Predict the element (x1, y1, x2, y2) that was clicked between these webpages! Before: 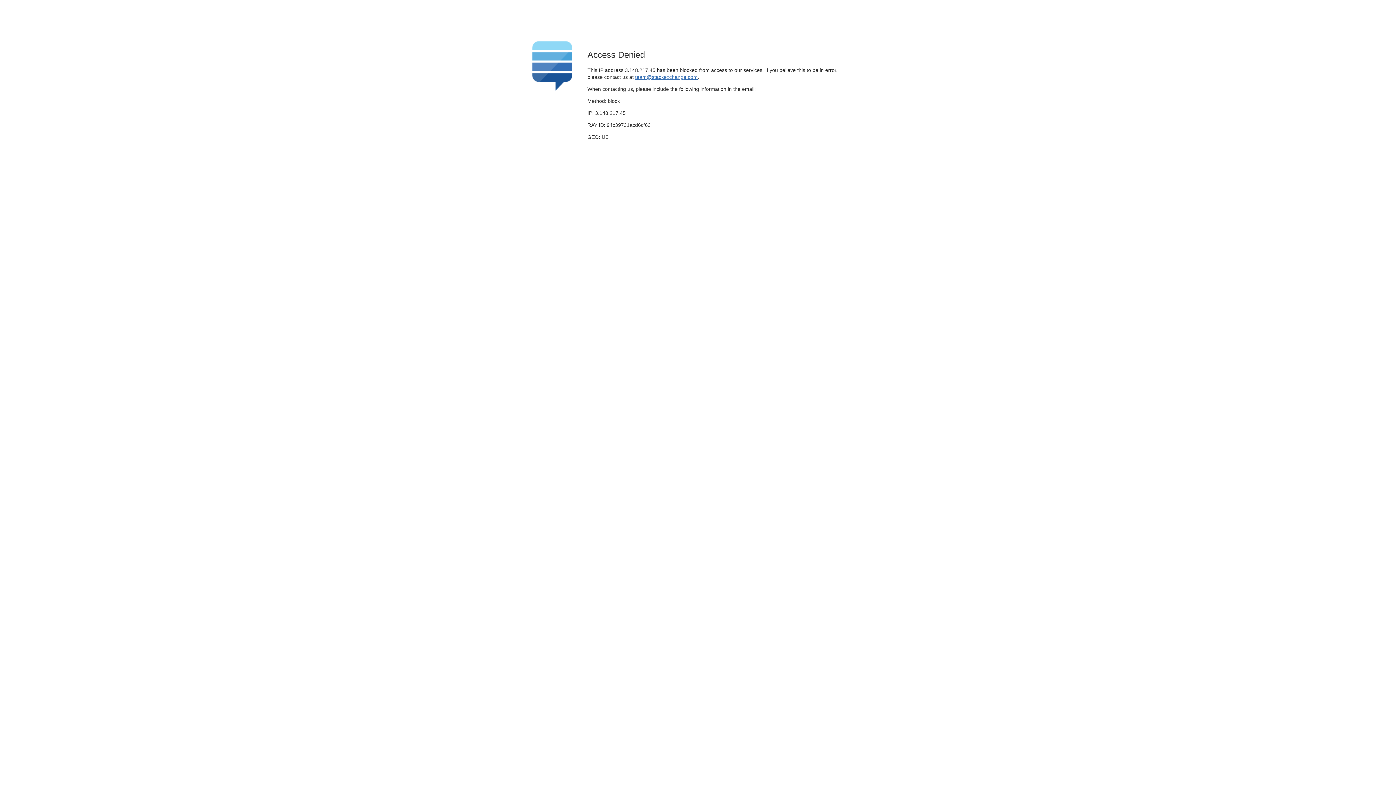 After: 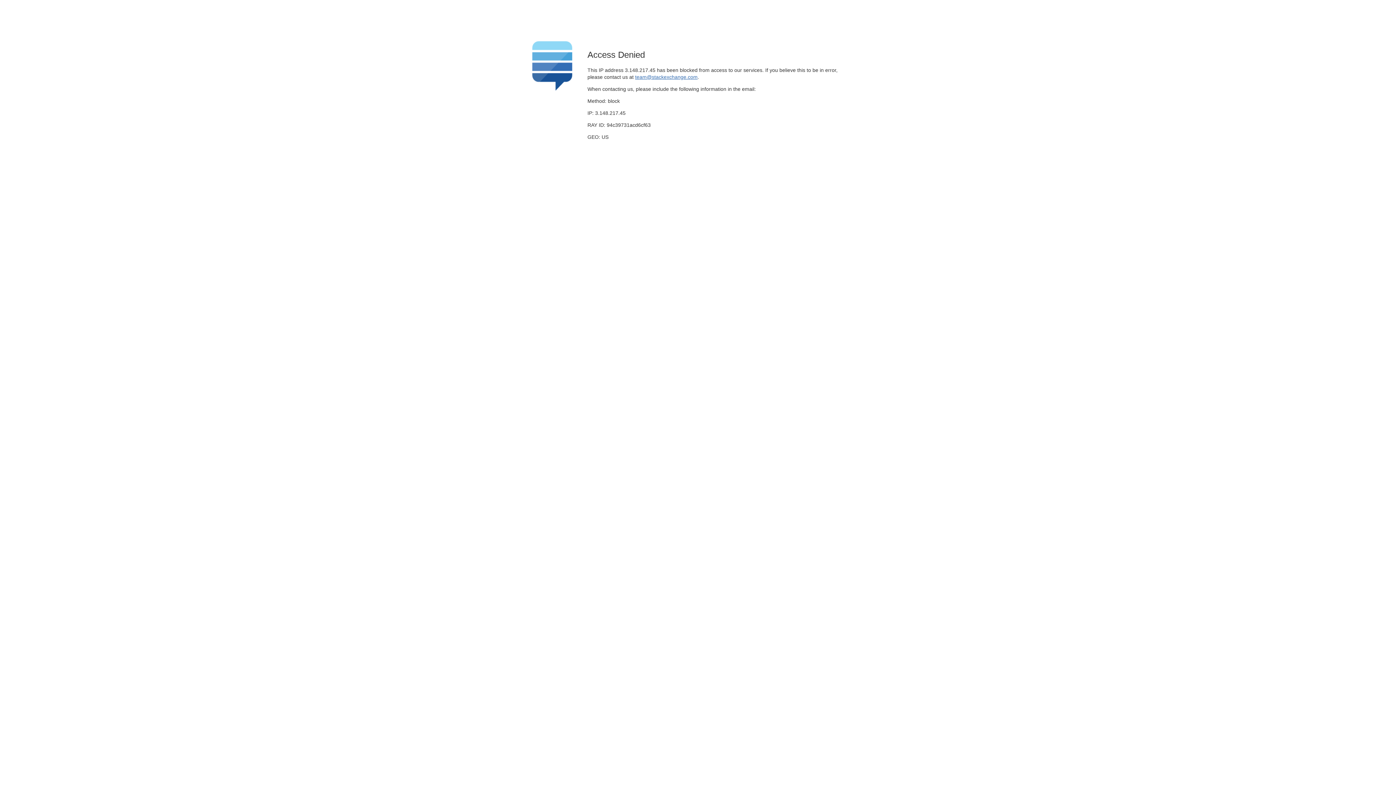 Action: bbox: (635, 74, 697, 79) label: team@stackexchange.com